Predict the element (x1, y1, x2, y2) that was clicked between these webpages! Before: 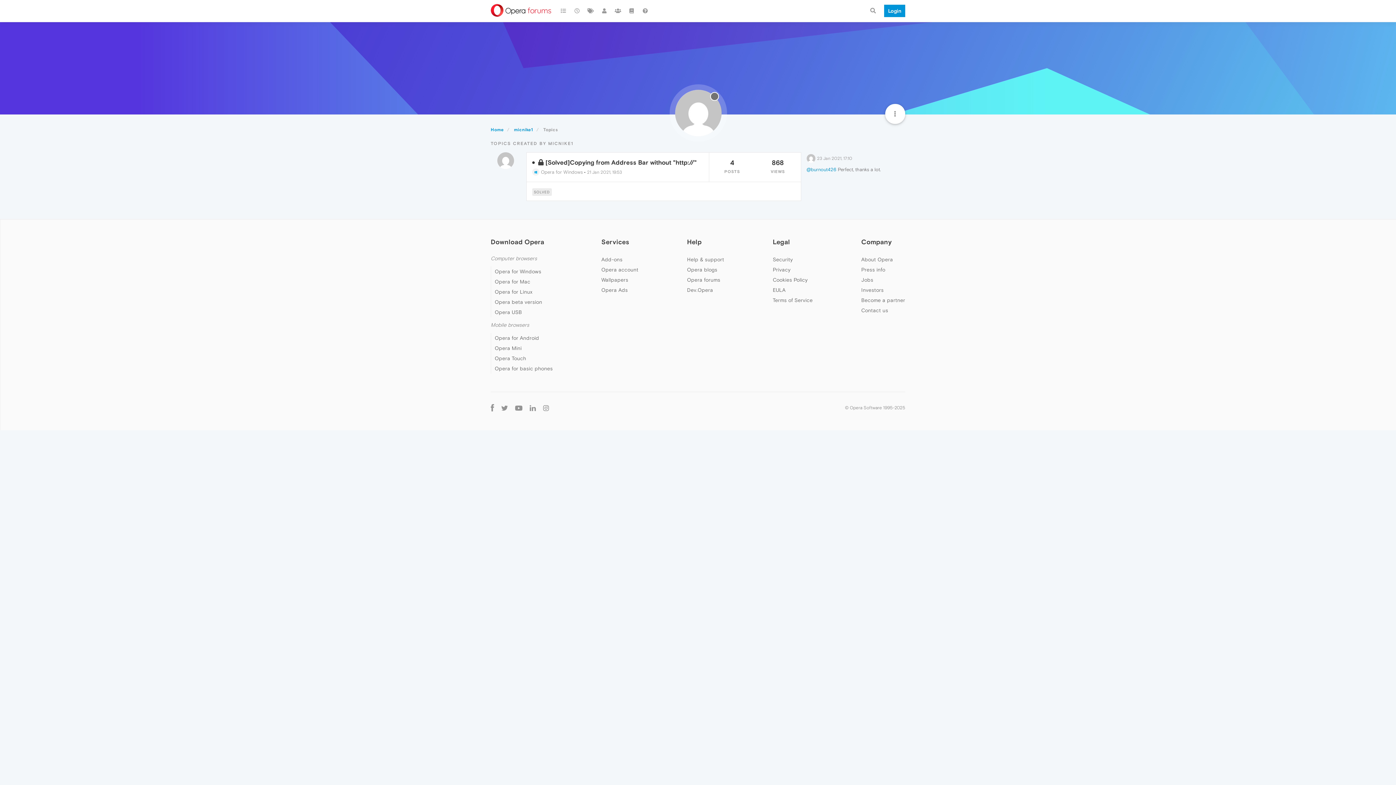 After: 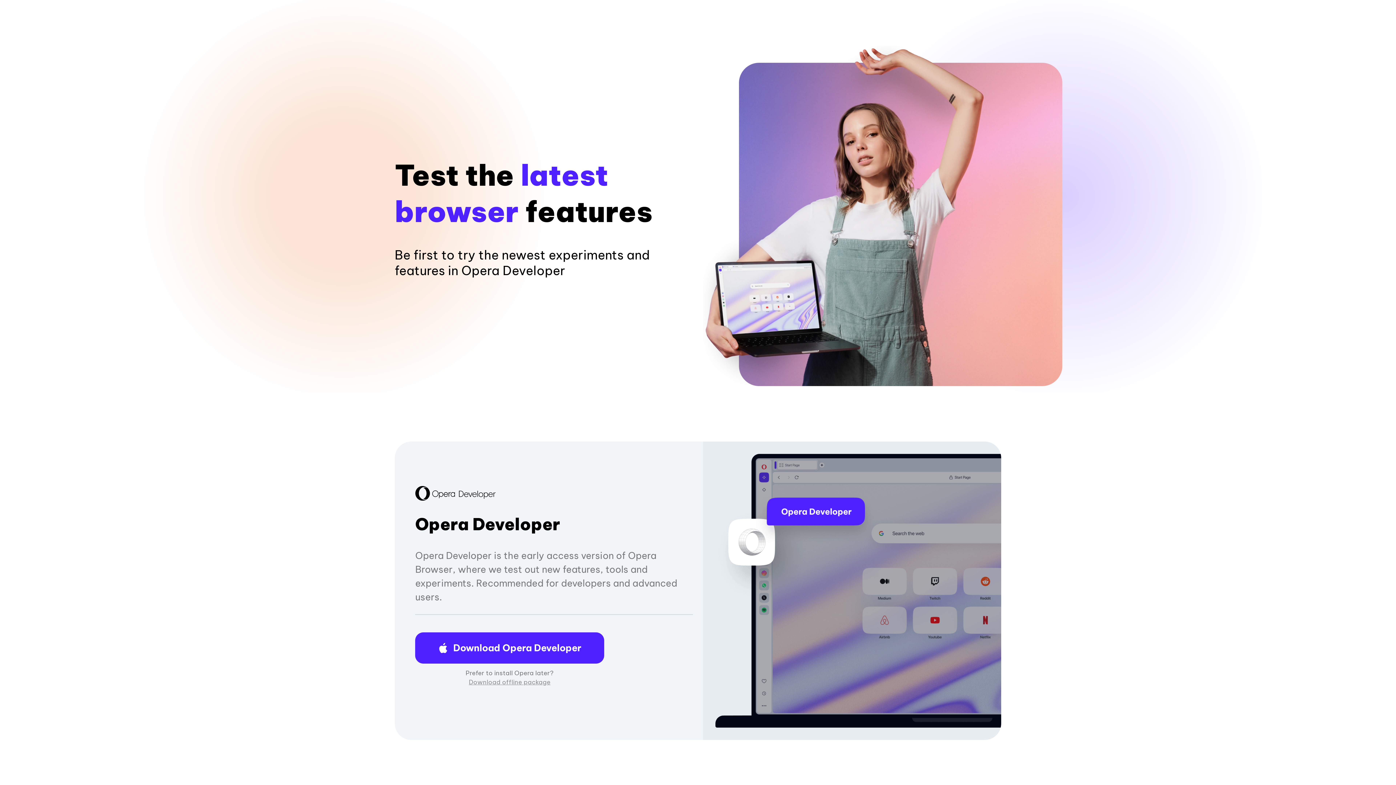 Action: label: Opera beta version bbox: (494, 299, 542, 305)